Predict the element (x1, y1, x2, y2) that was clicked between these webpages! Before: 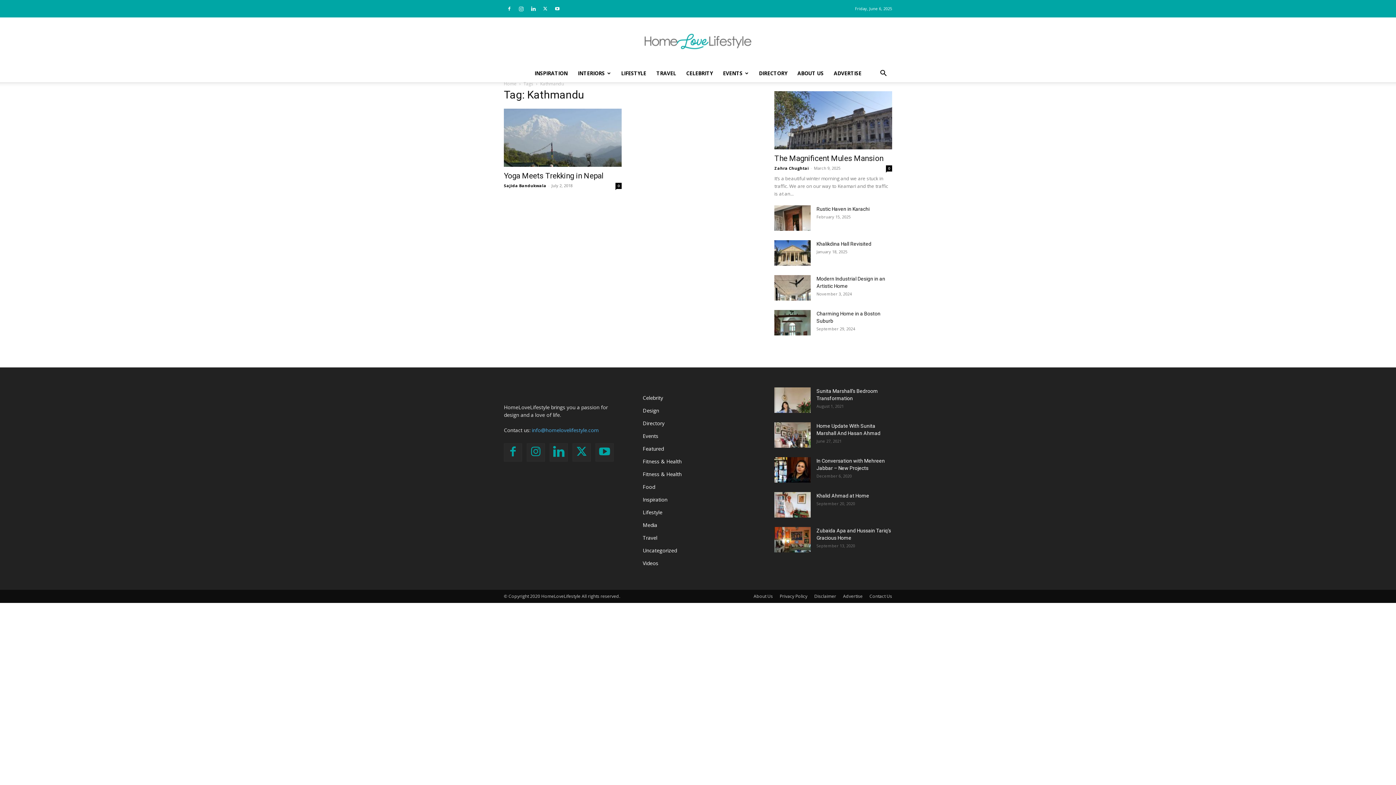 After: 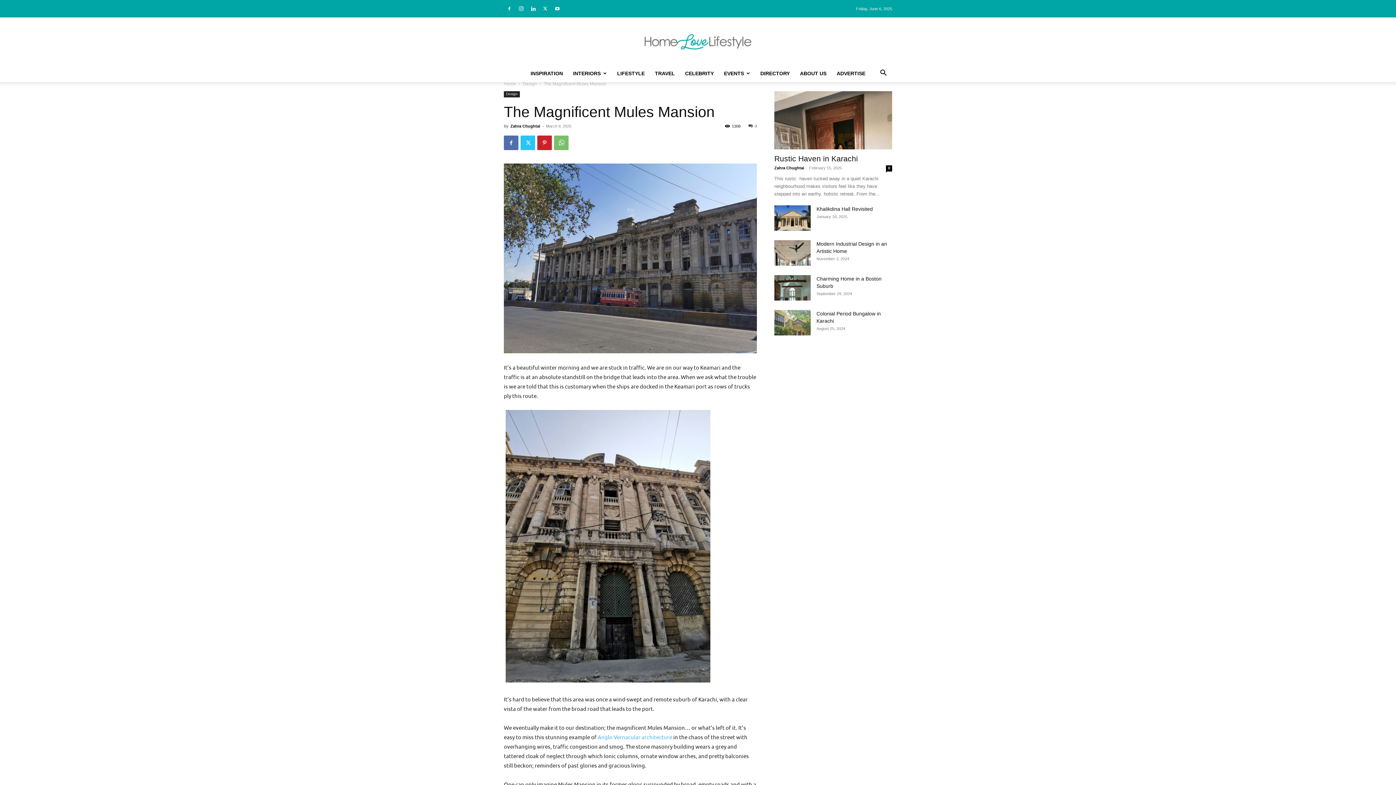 Action: label: The Magnificent Mules Mansion bbox: (774, 154, 883, 162)